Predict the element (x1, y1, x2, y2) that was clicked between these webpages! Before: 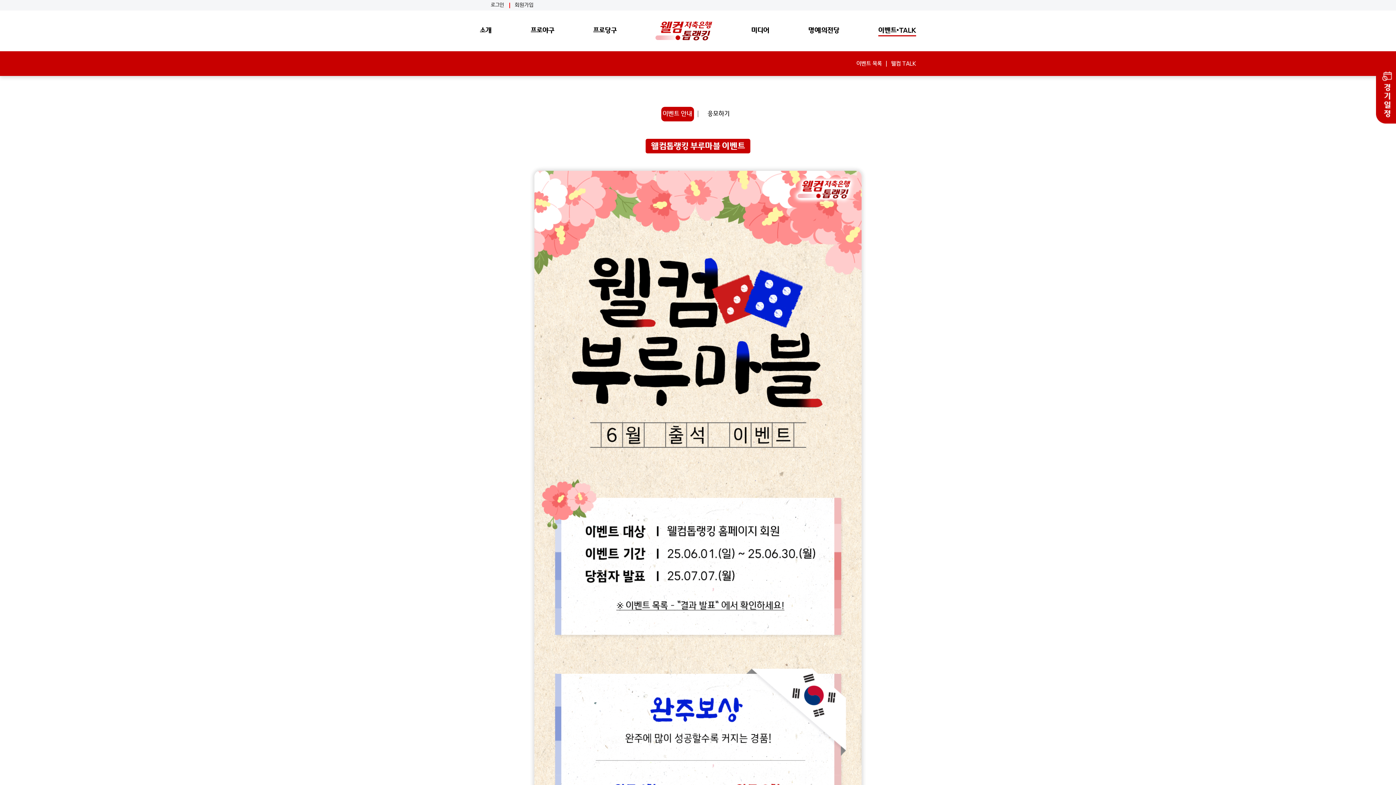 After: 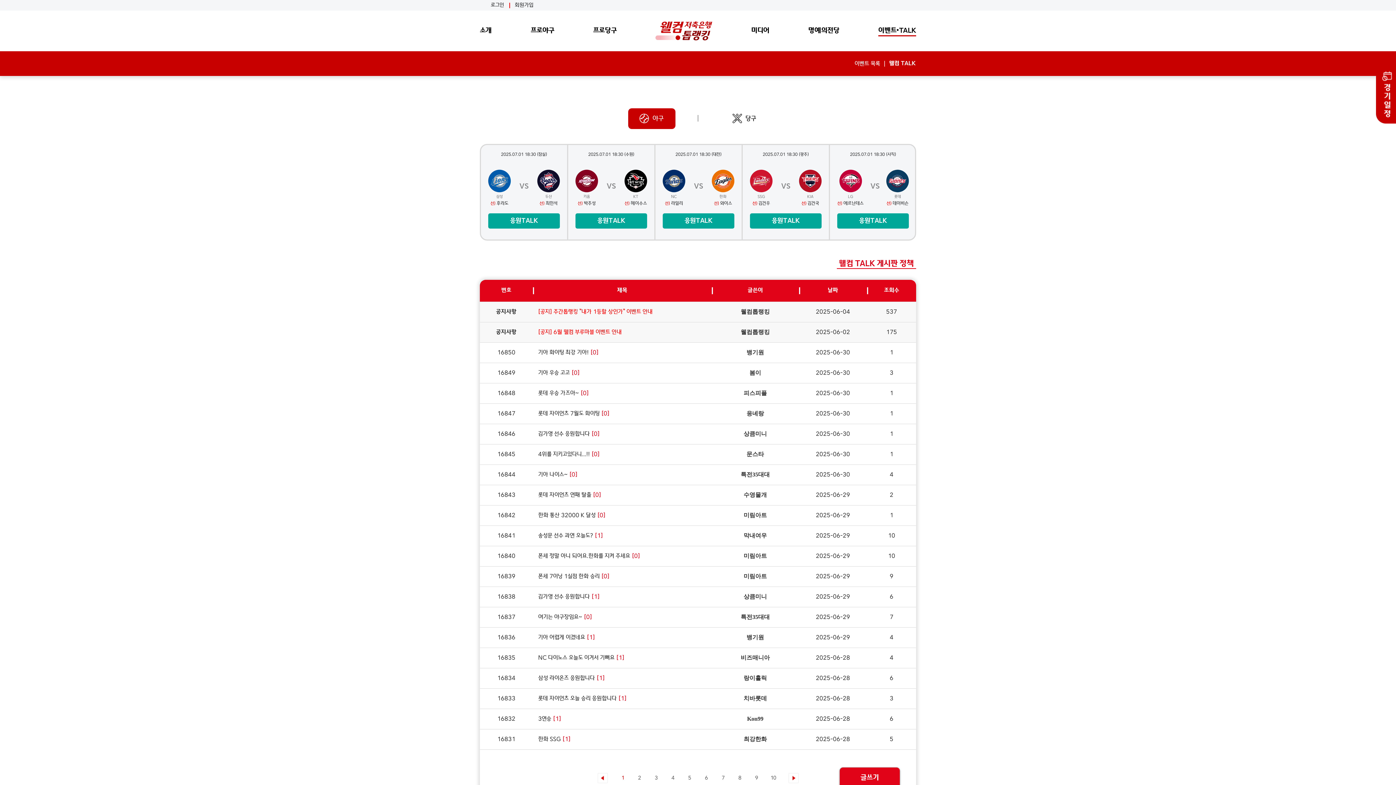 Action: label: 이벤트•TALK bbox: (878, 27, 916, 34)